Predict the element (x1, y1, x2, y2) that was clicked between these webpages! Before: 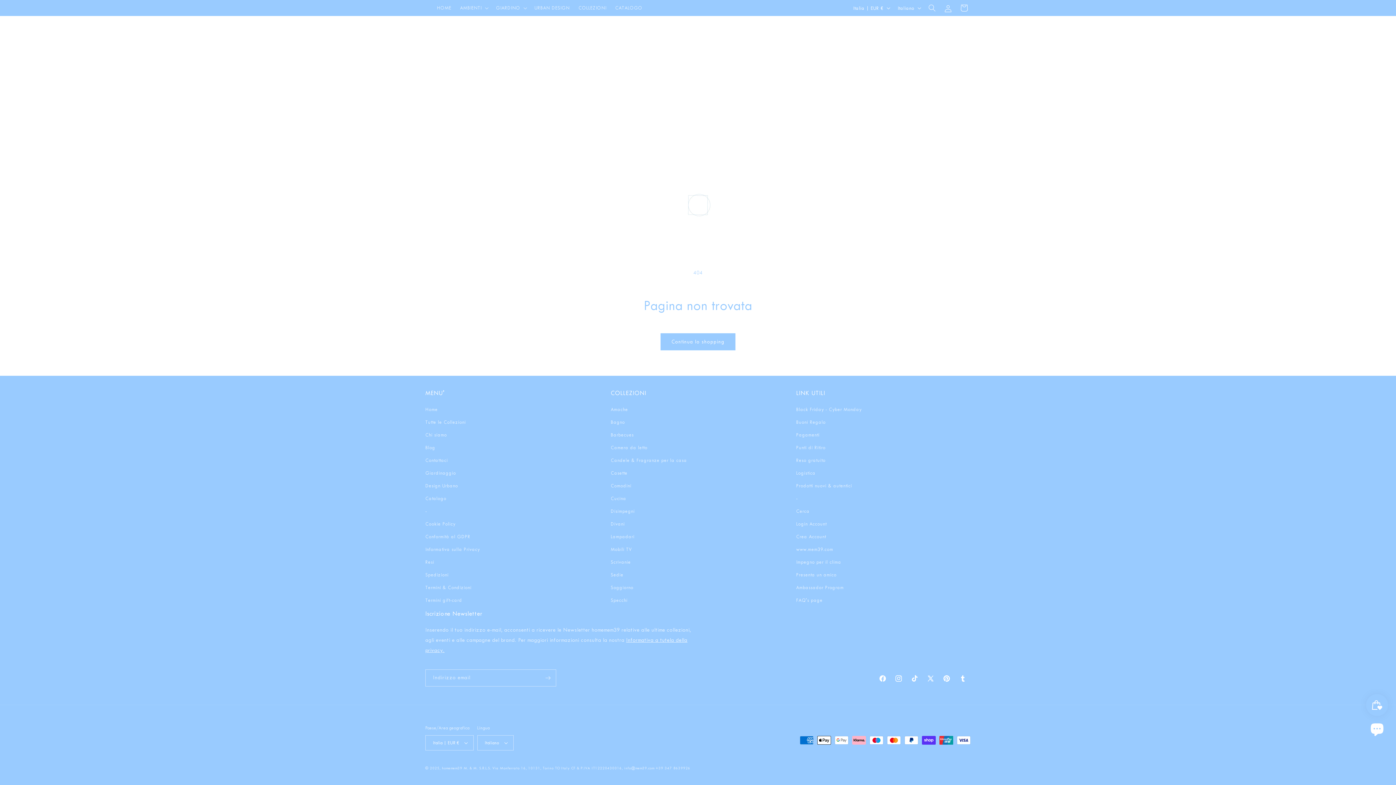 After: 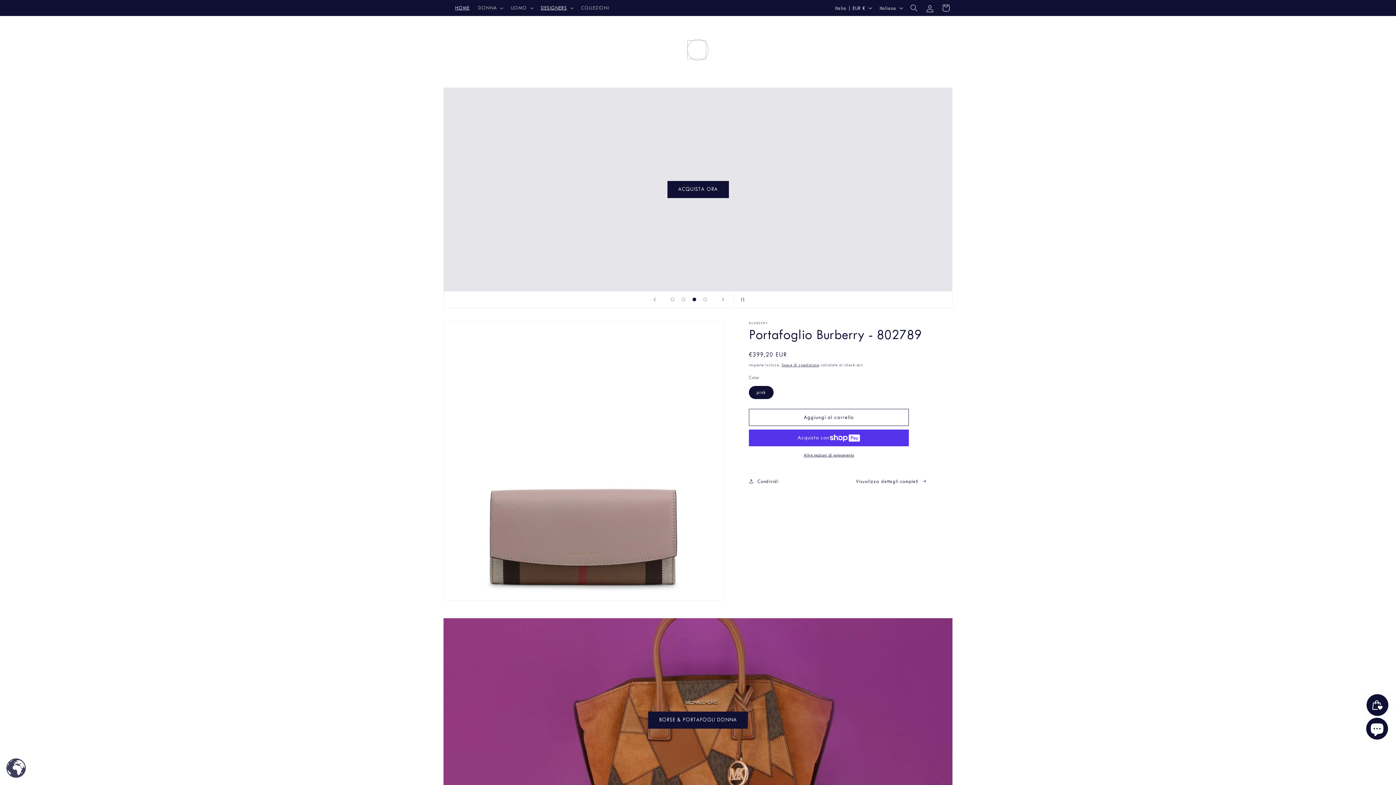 Action: bbox: (796, 543, 833, 556) label: www.mem39.com